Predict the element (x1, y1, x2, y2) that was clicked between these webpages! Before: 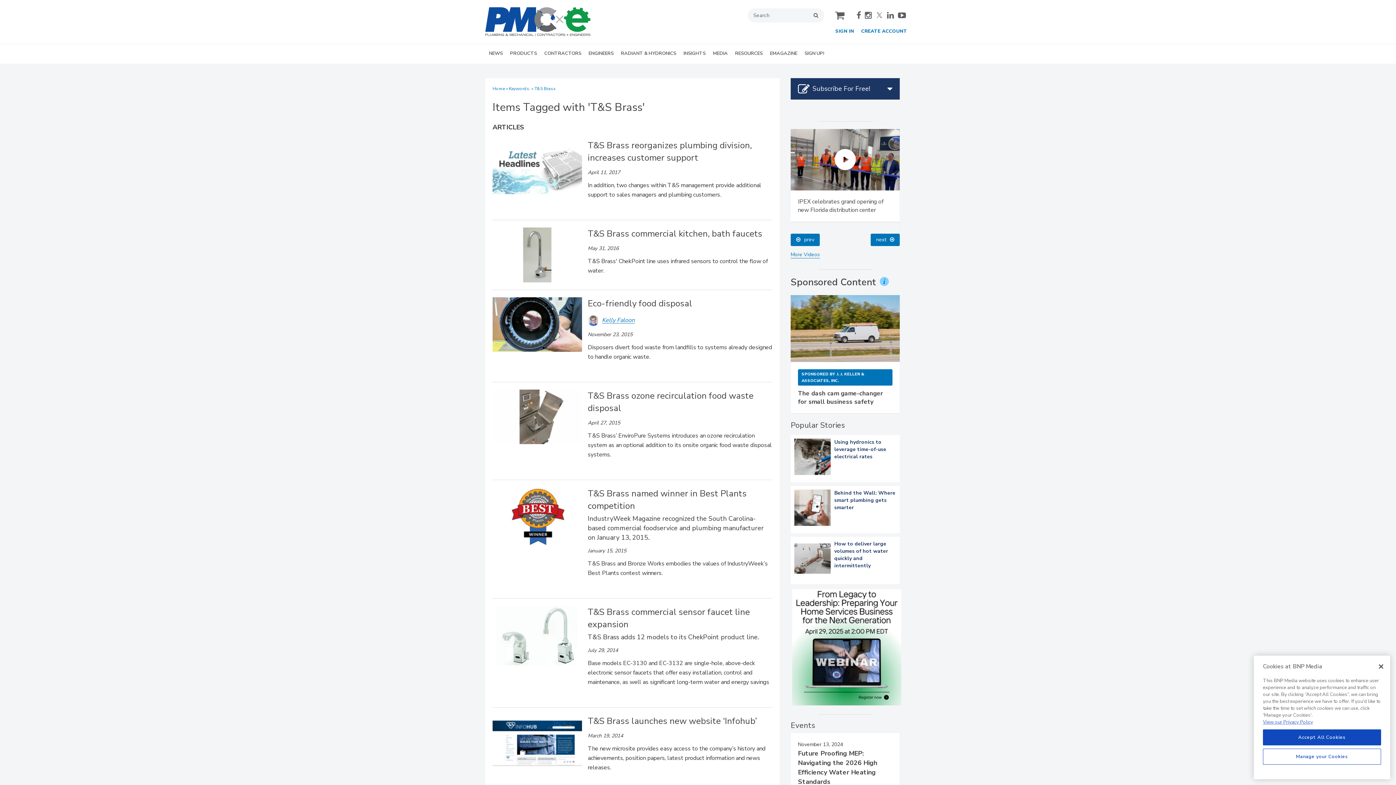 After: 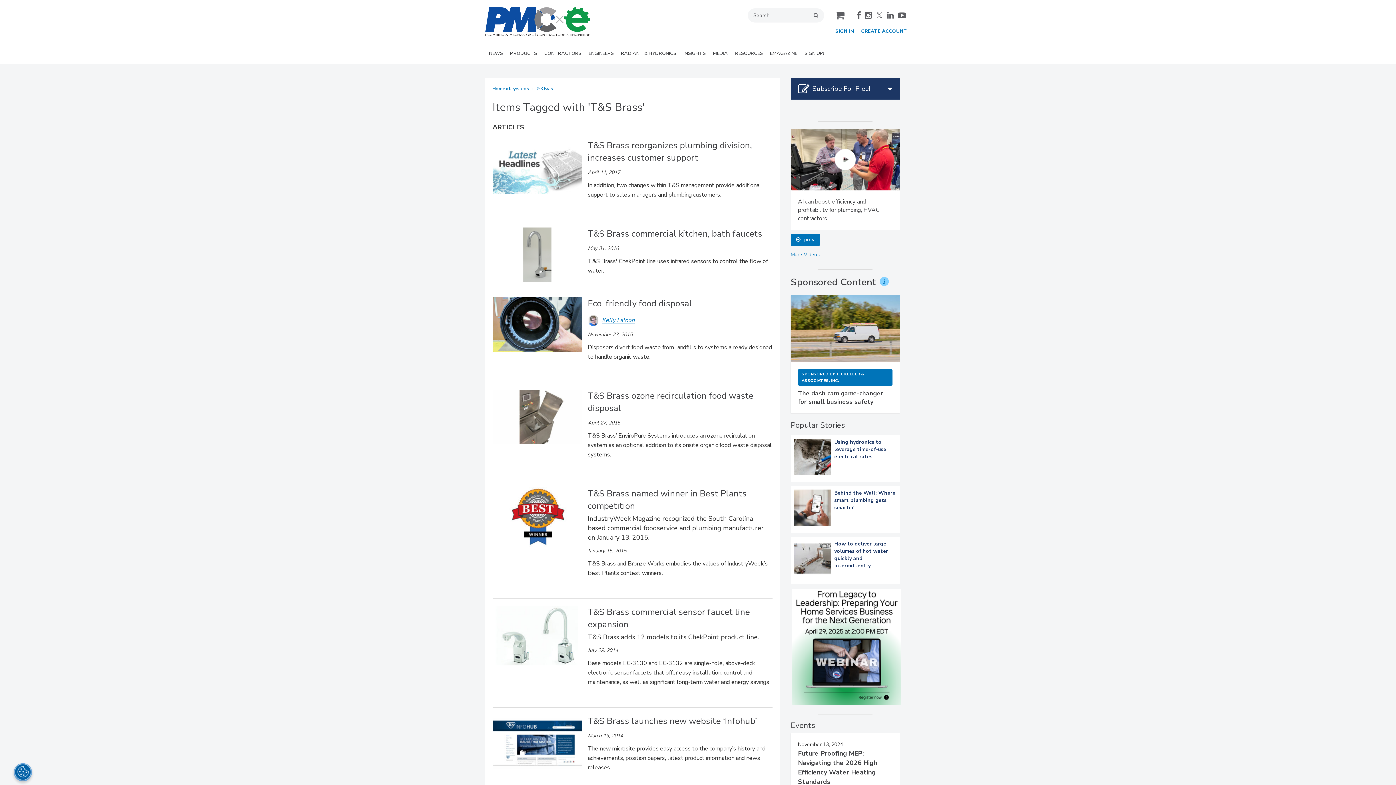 Action: bbox: (1373, 658, 1389, 674) label: Close